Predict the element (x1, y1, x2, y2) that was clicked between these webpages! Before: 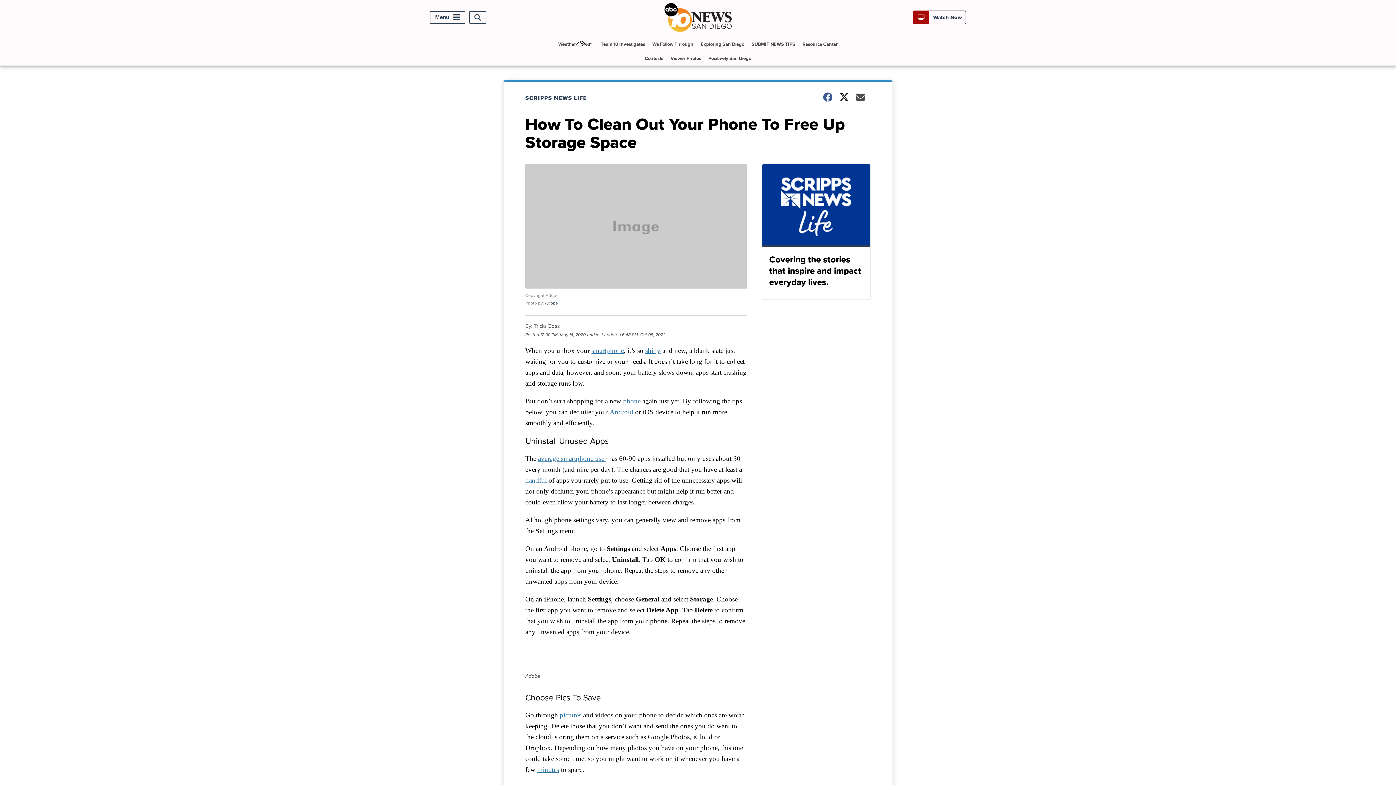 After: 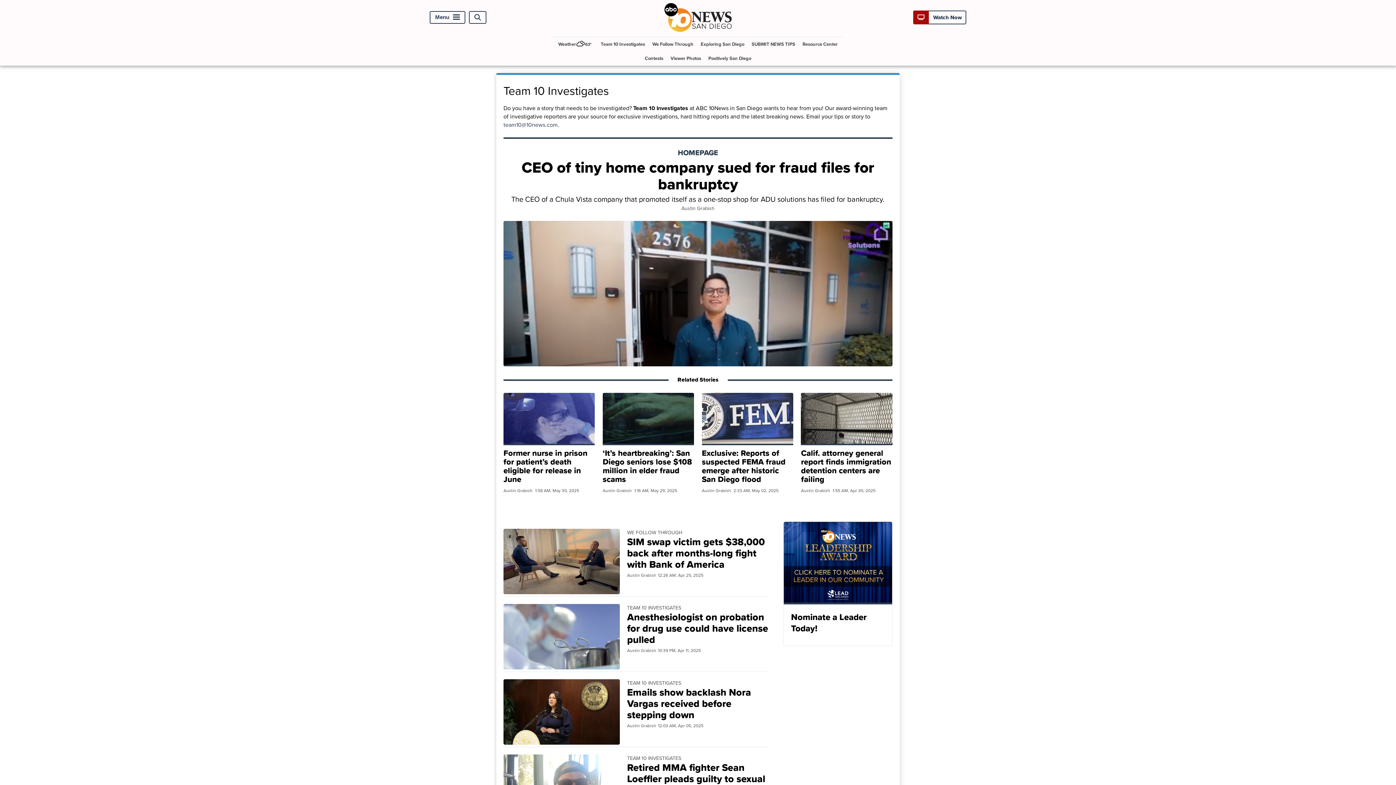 Action: bbox: (598, 36, 648, 51) label: Team 10 Investigates